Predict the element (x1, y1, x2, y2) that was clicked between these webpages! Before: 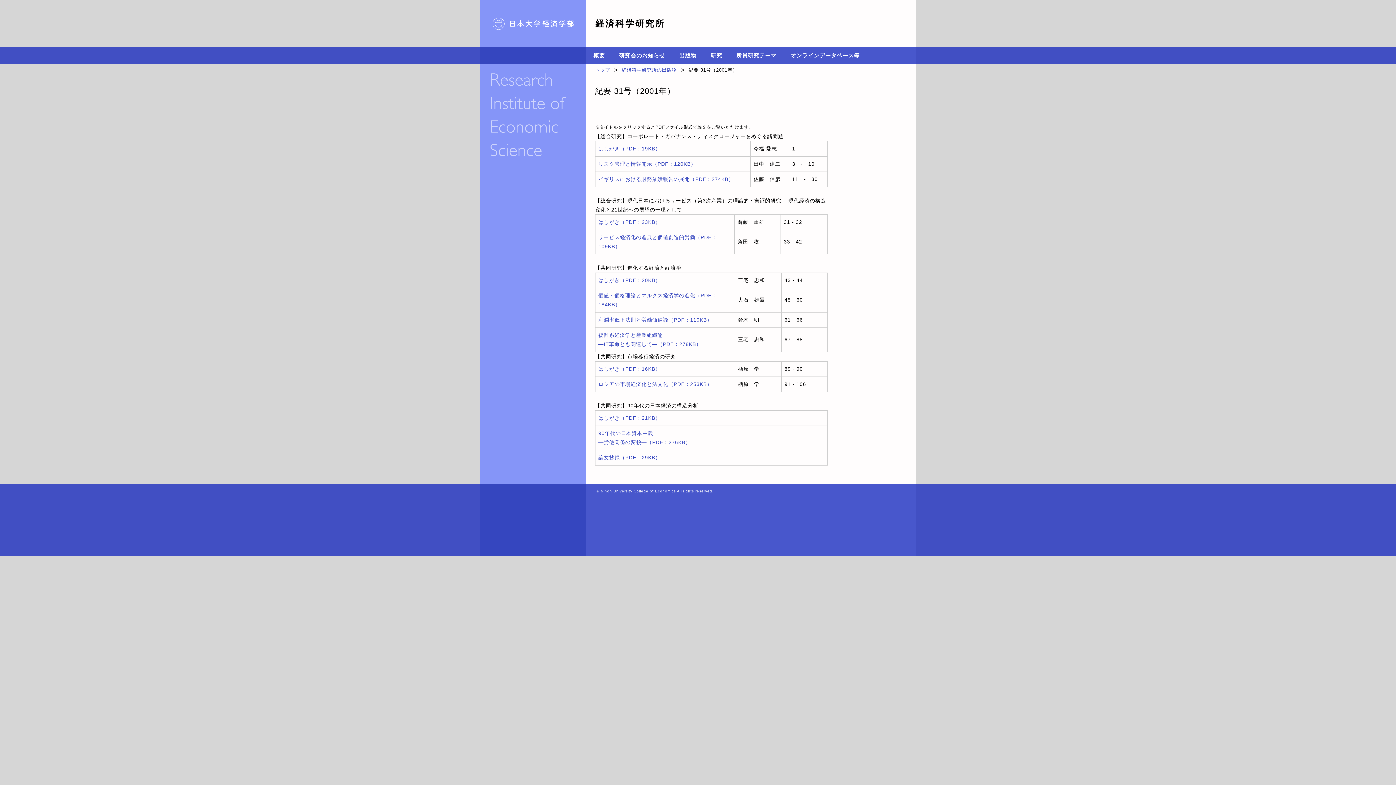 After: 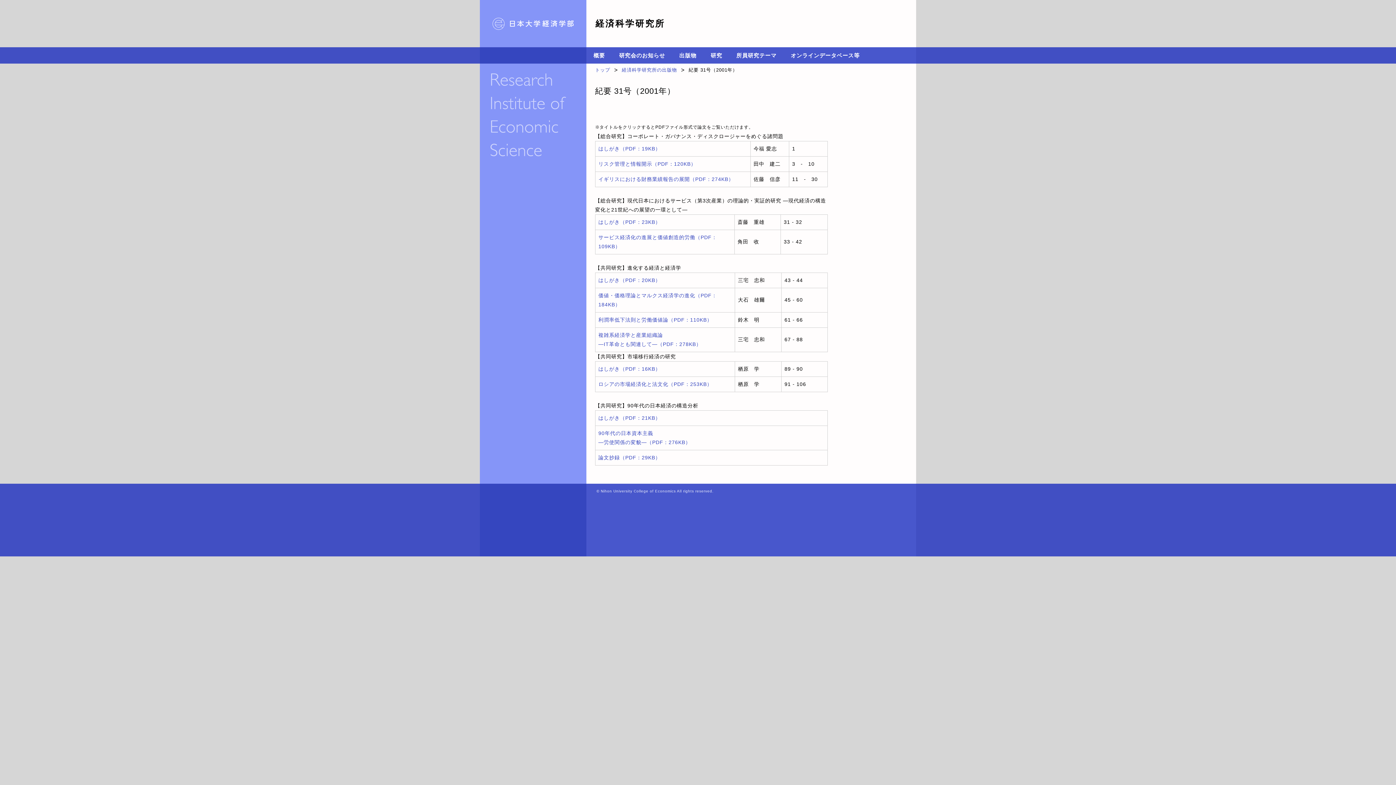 Action: bbox: (598, 176, 733, 182) label: イギリスにおける財務業績報告の展開（PDF：274KB）